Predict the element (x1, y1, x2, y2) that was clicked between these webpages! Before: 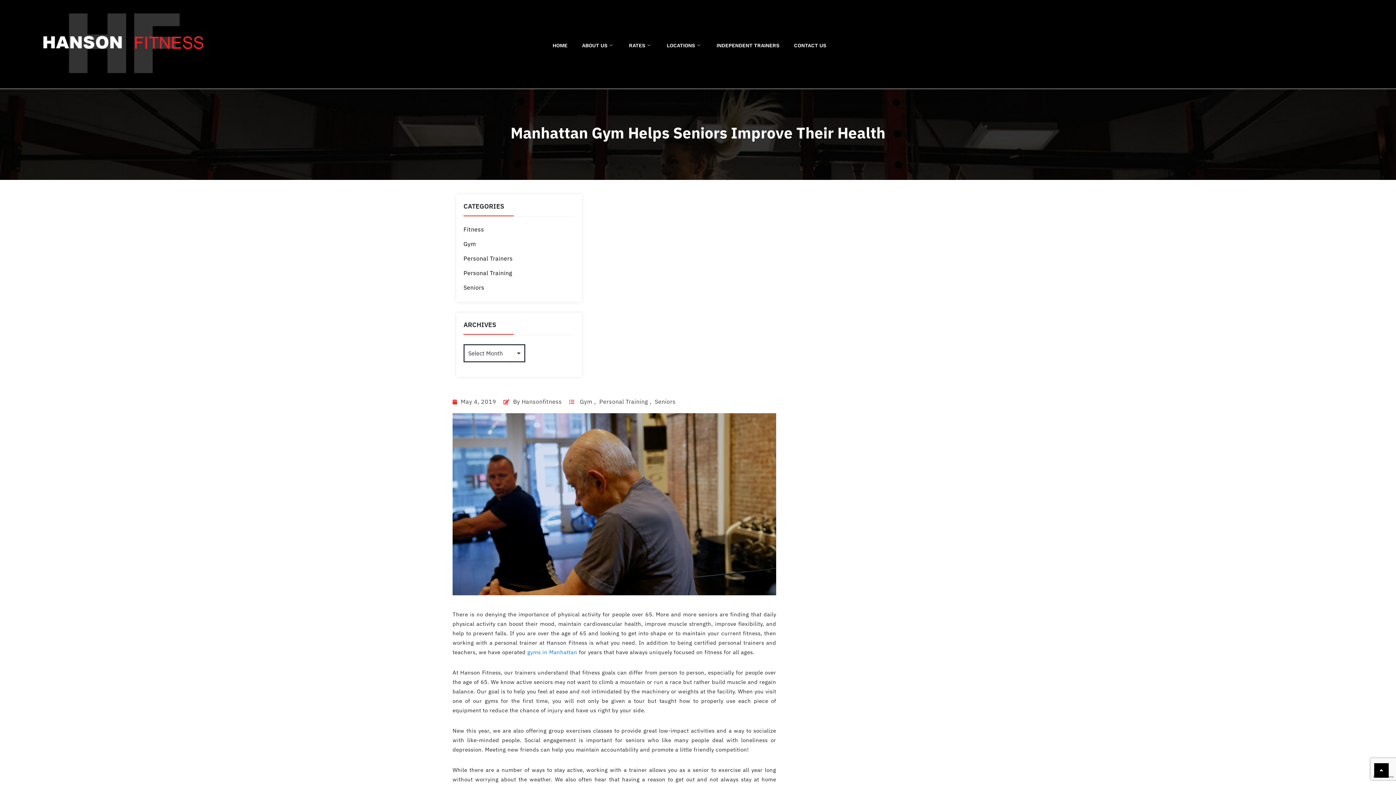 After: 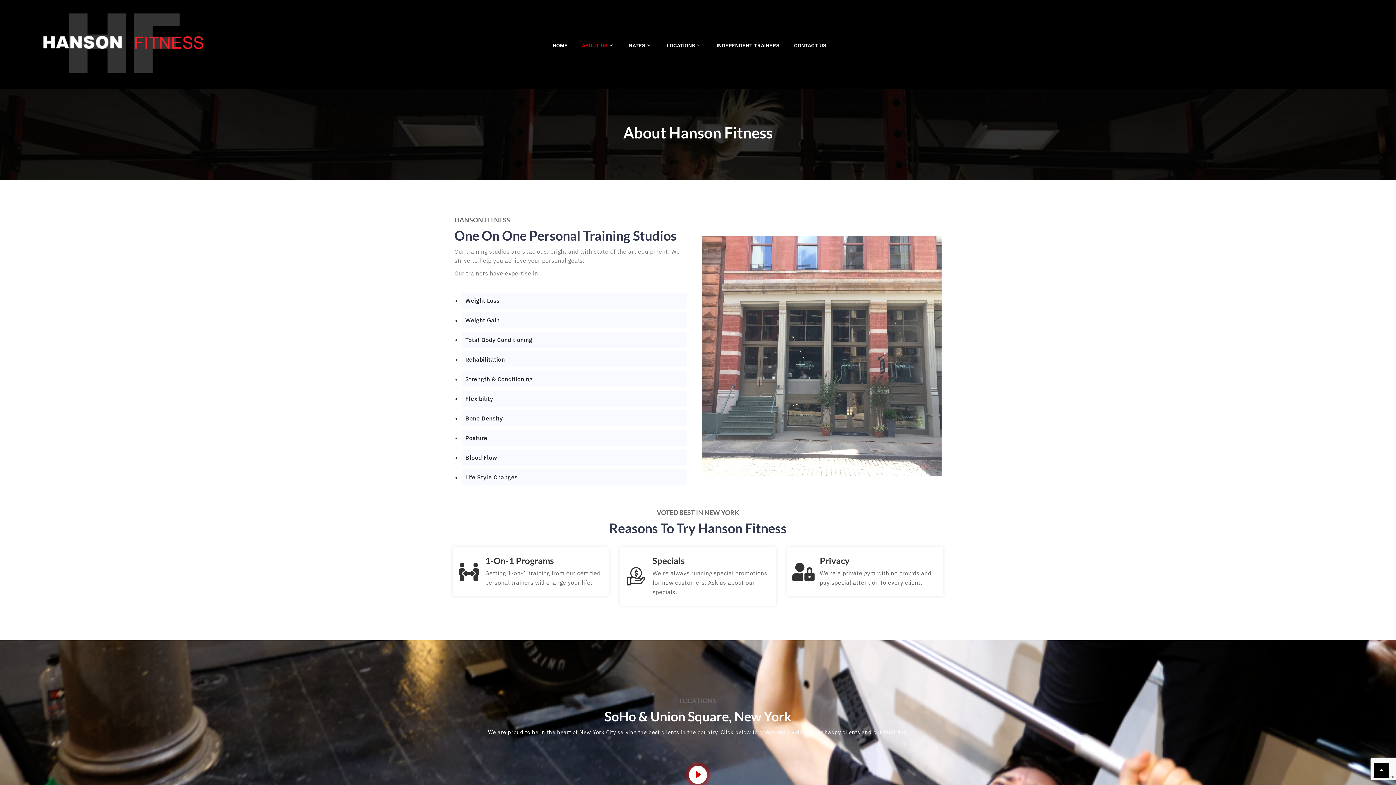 Action: label: ABOUT US bbox: (574, 41, 621, 56)